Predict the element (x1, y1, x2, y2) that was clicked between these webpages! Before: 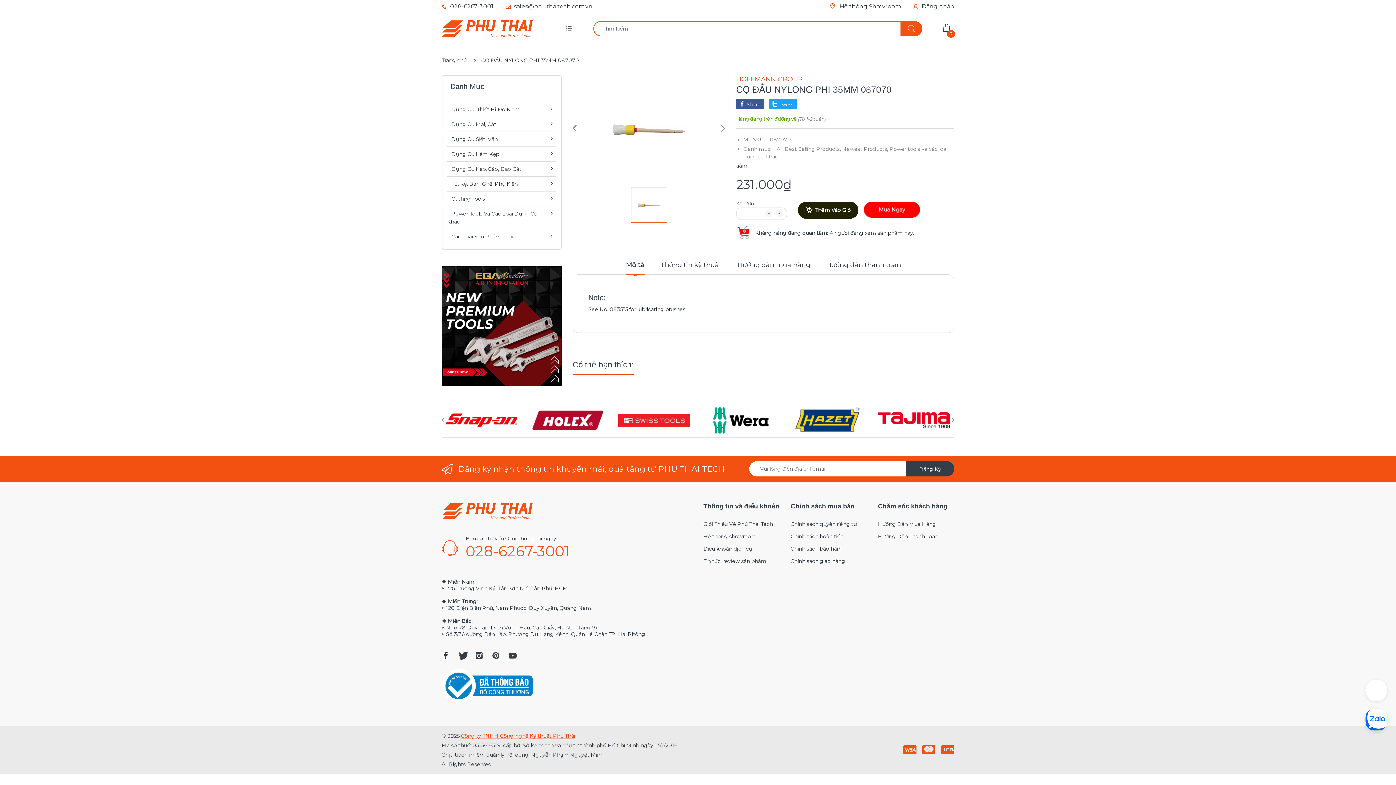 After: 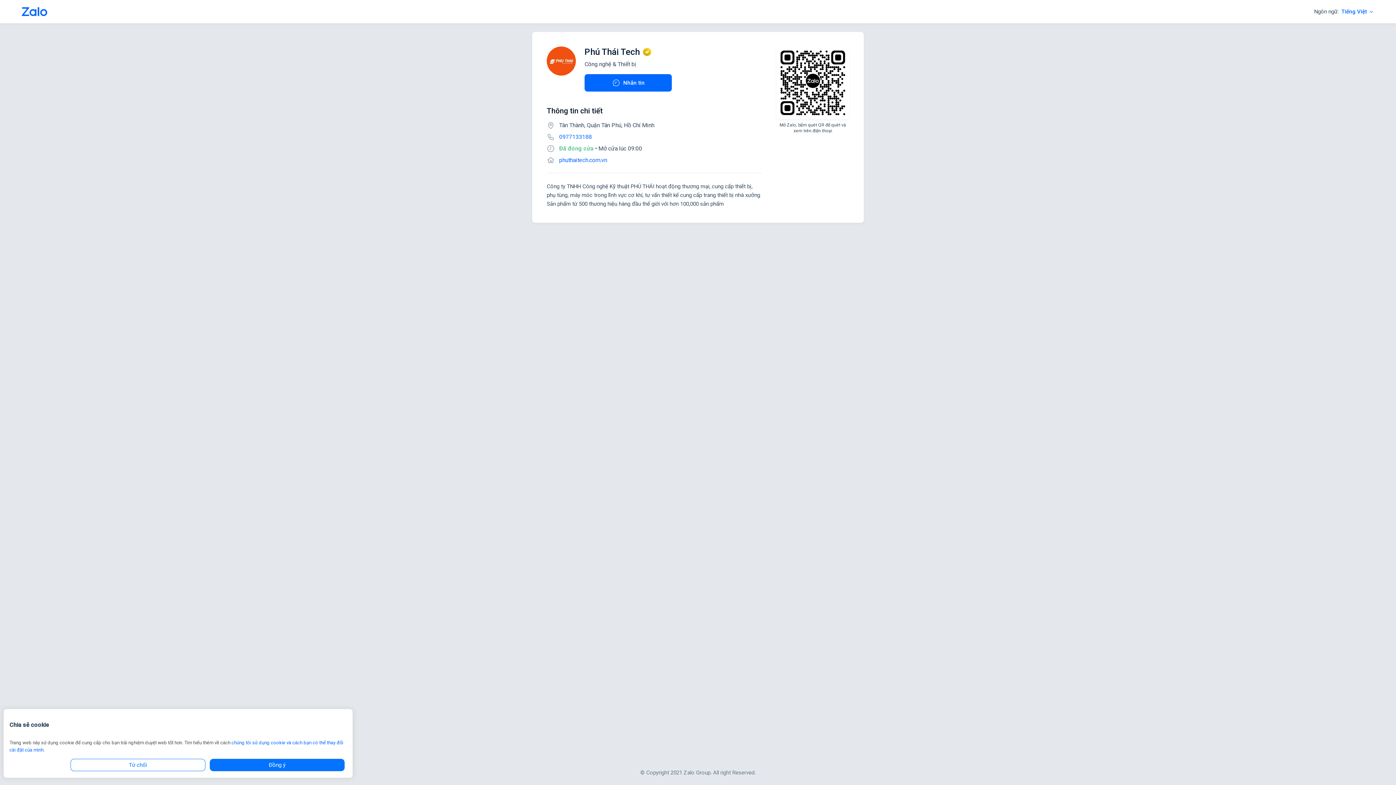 Action: bbox: (1365, 716, 1387, 722)